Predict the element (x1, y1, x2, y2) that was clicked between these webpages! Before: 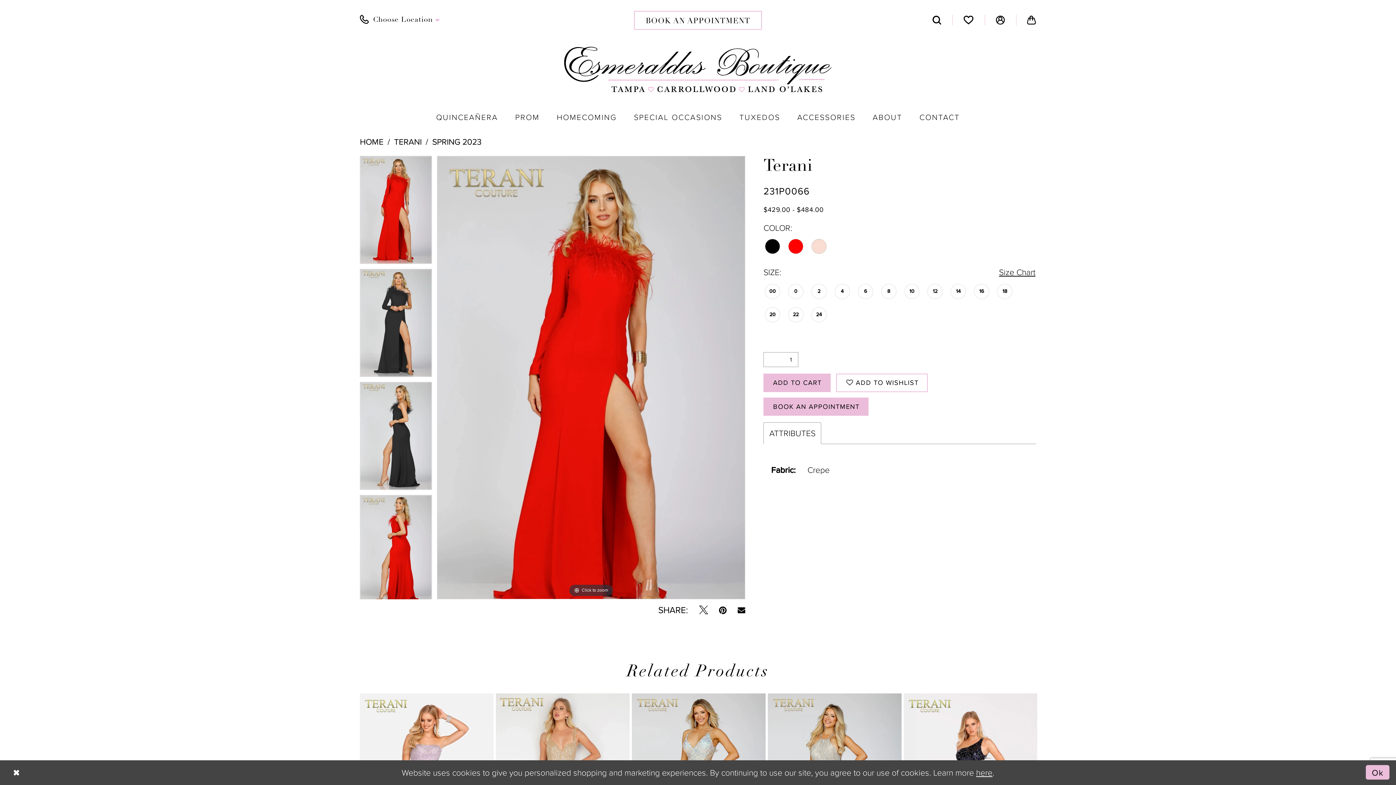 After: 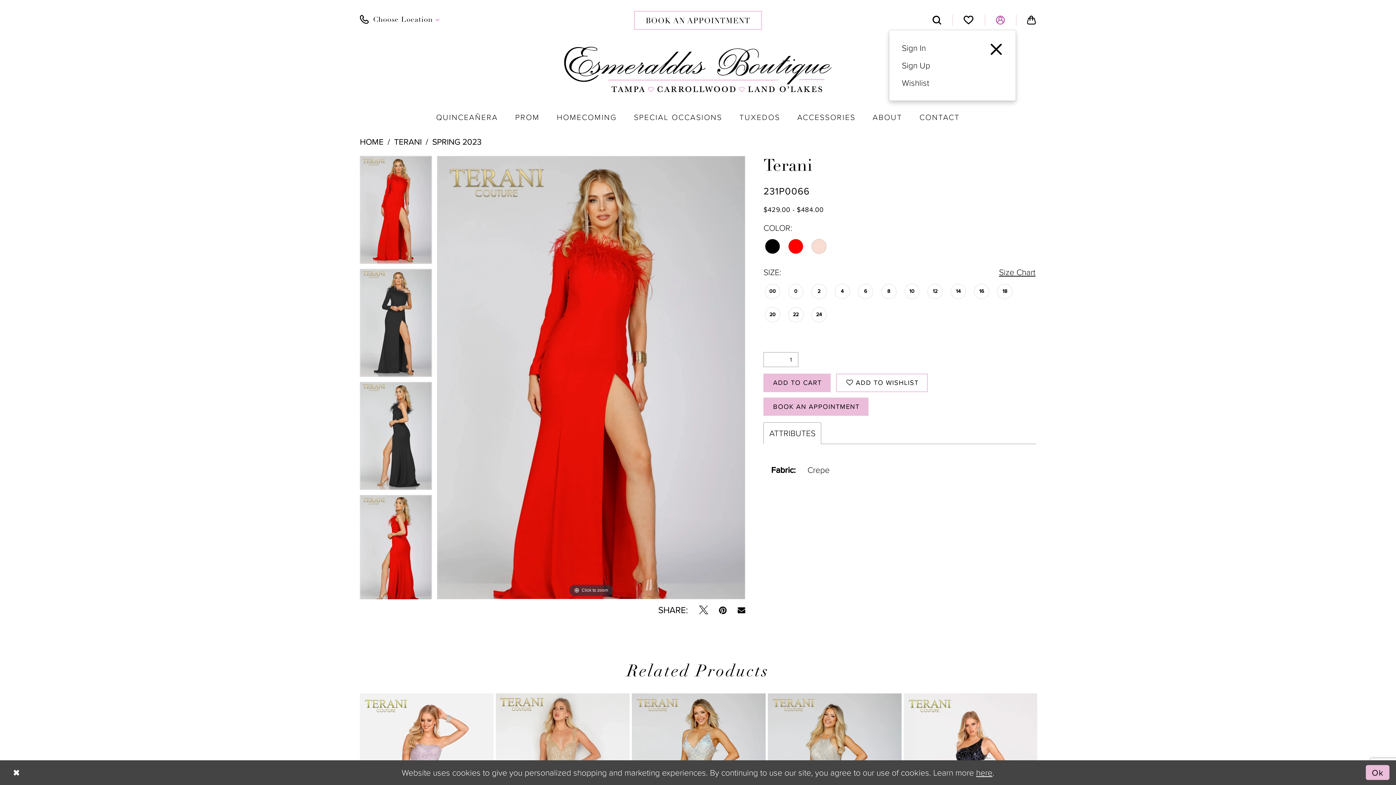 Action: label: Open Account Dialog bbox: (985, 11, 1016, 29)